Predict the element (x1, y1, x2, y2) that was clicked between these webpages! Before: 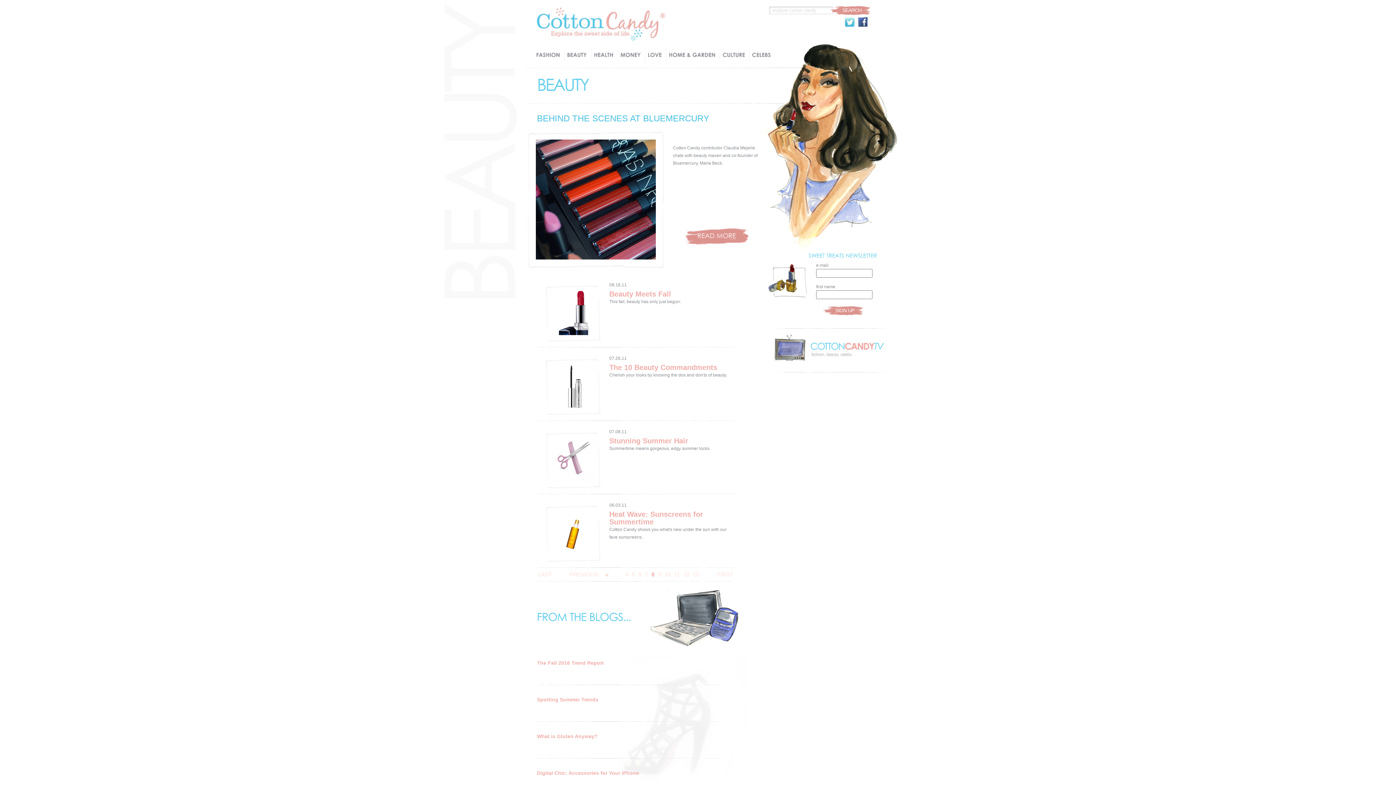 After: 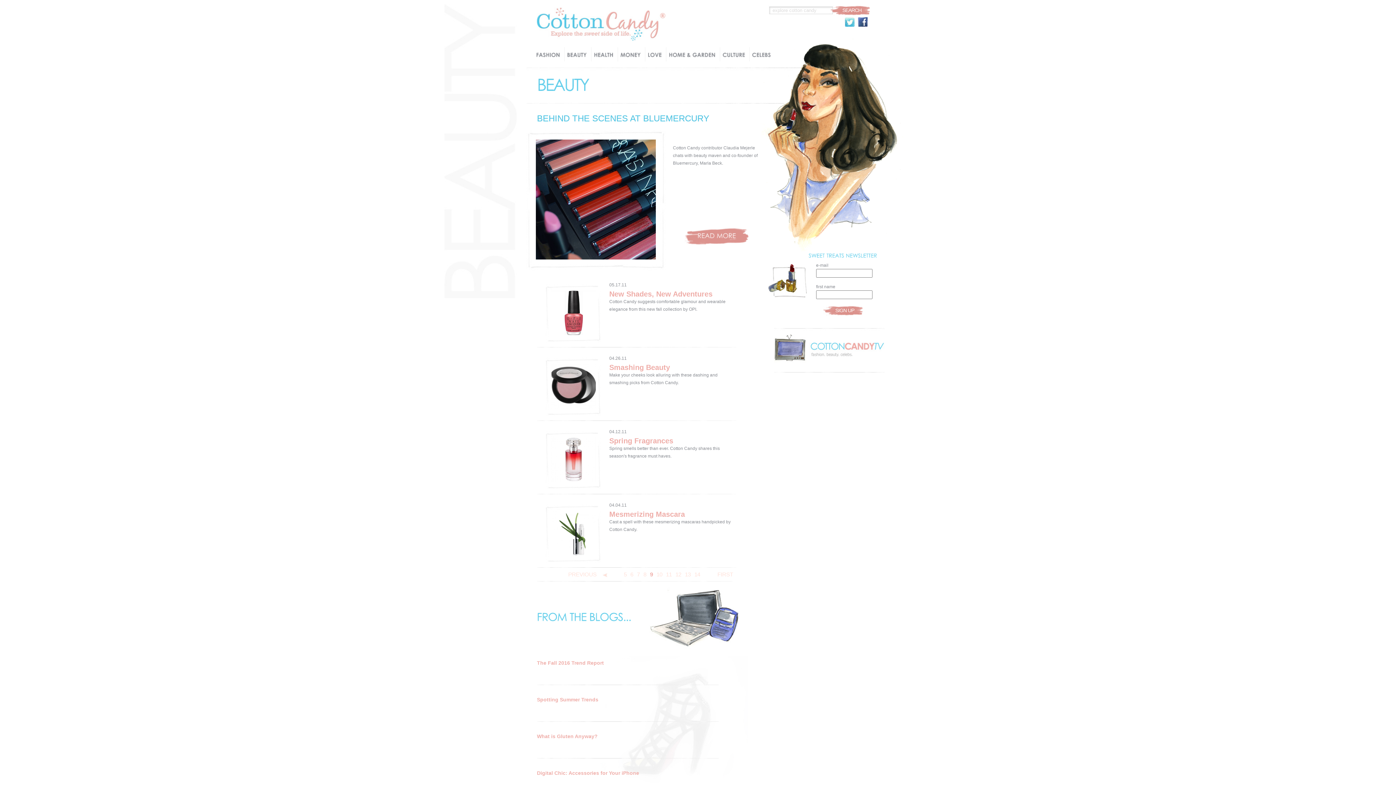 Action: label: 9 bbox: (656, 569, 662, 579)